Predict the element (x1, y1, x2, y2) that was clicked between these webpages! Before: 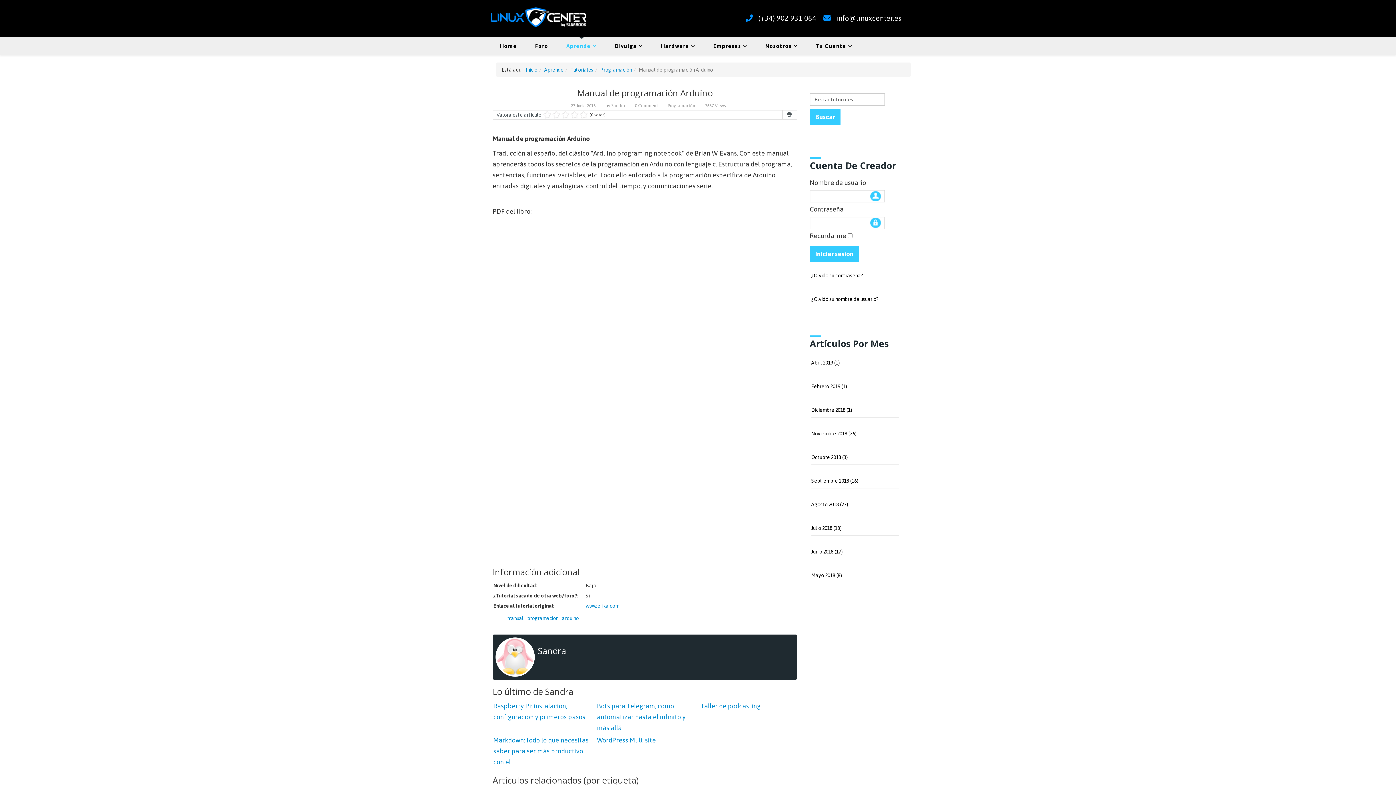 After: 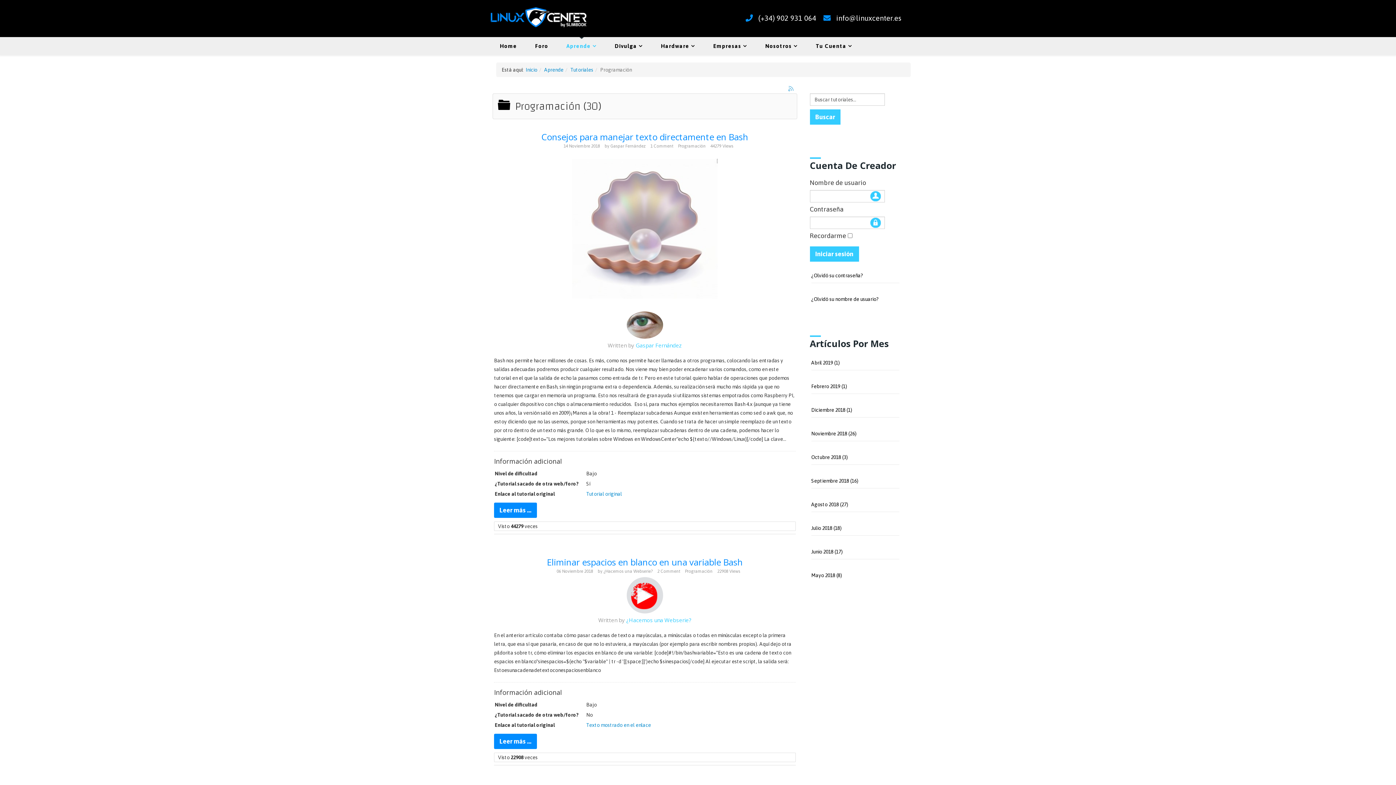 Action: label: Programación bbox: (600, 66, 632, 72)